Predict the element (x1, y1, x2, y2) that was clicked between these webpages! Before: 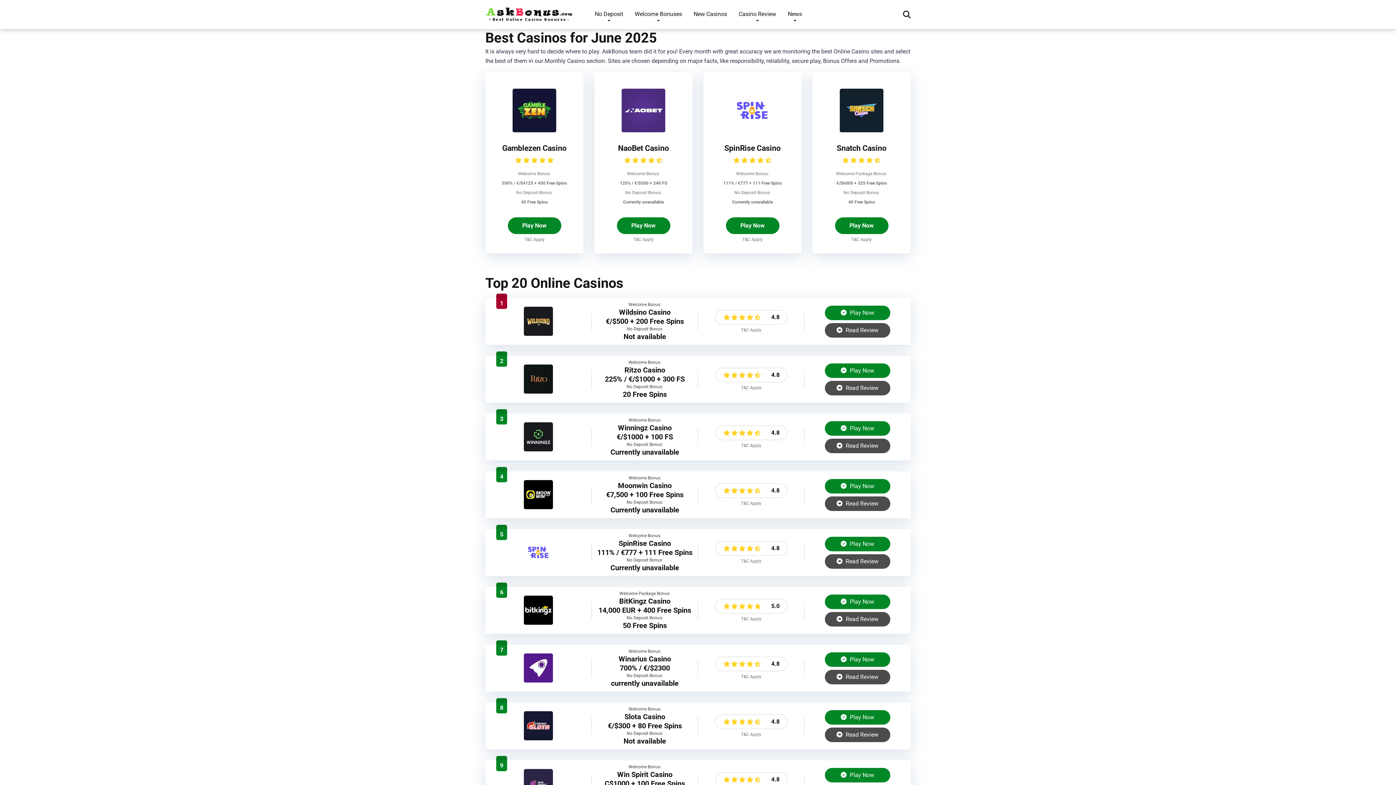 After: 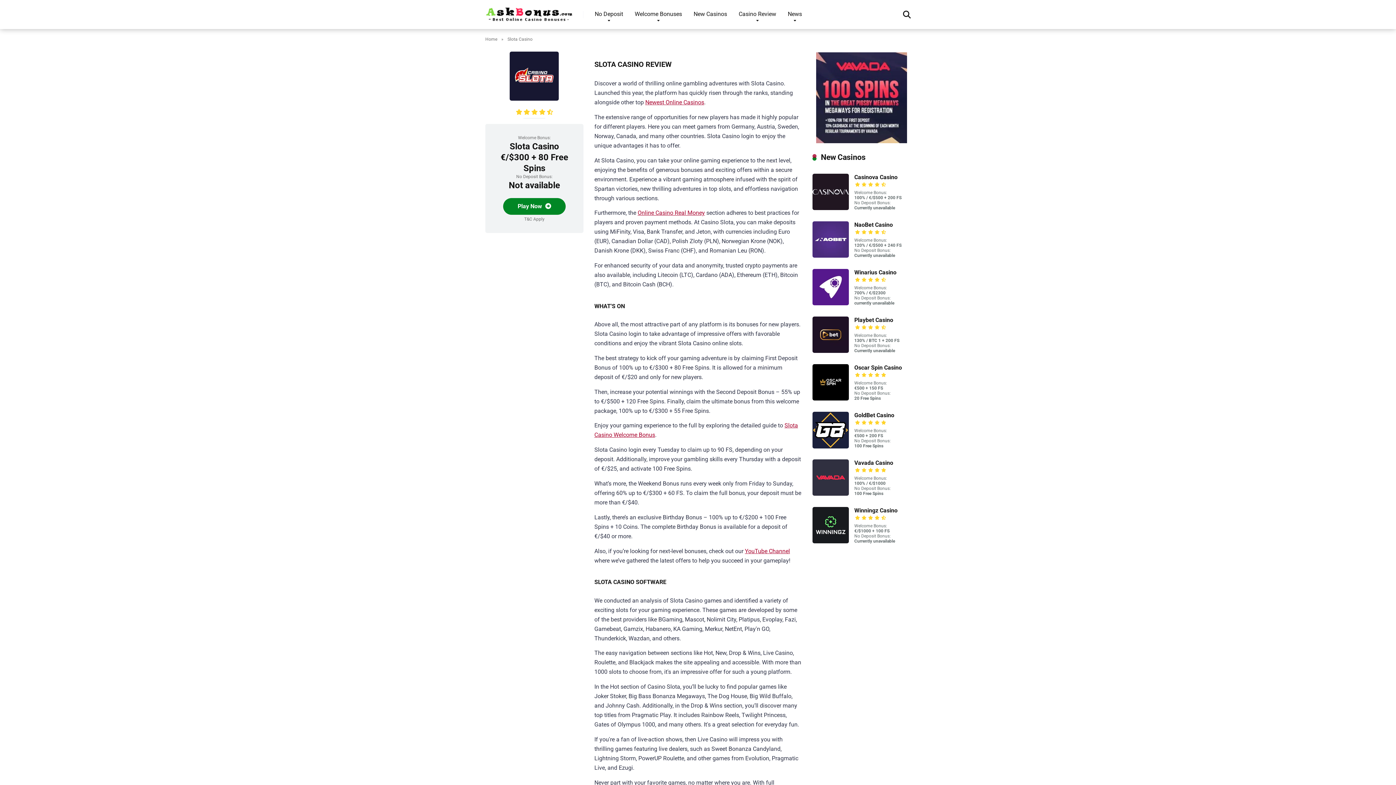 Action: label:  Read Review bbox: (825, 727, 890, 742)